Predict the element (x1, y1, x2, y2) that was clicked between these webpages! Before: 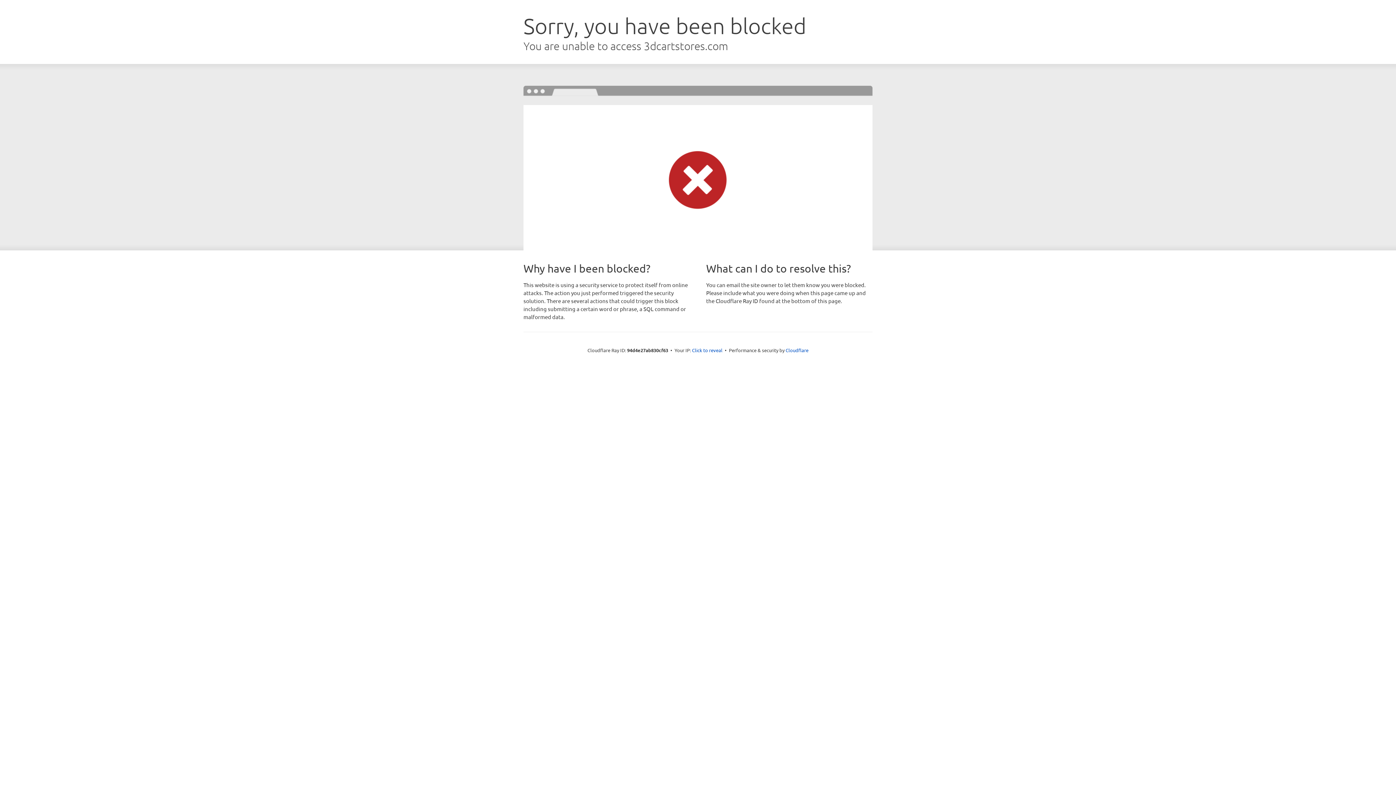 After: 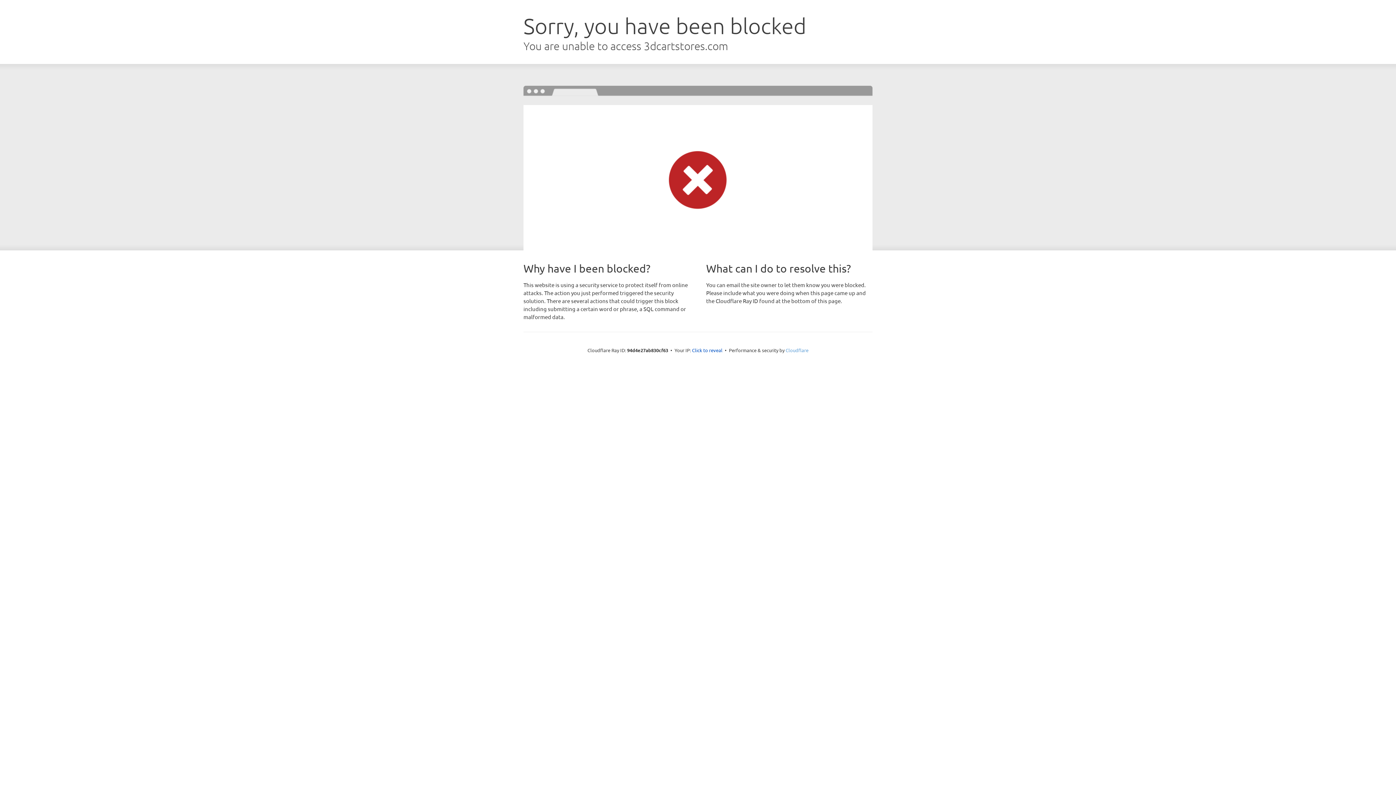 Action: label: Cloudflare bbox: (785, 347, 808, 353)